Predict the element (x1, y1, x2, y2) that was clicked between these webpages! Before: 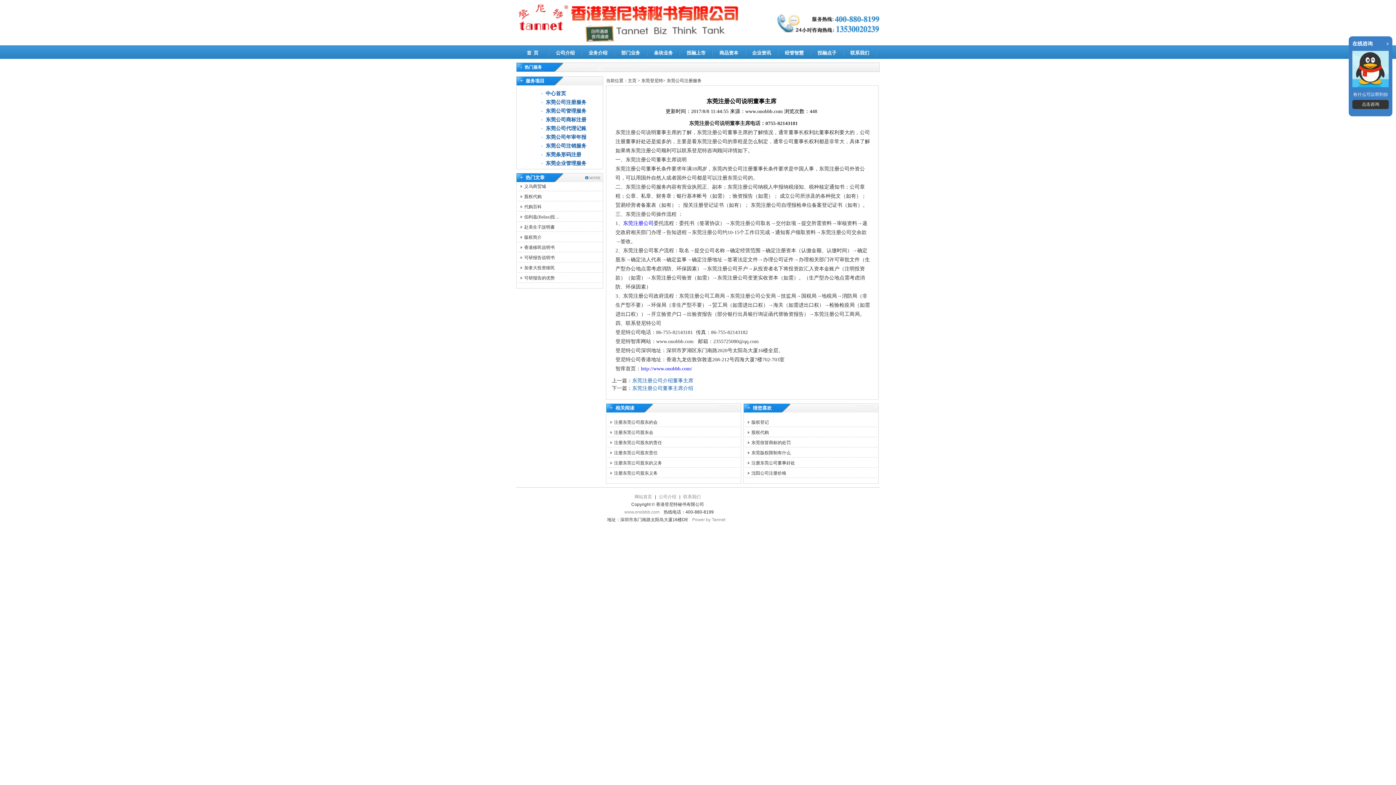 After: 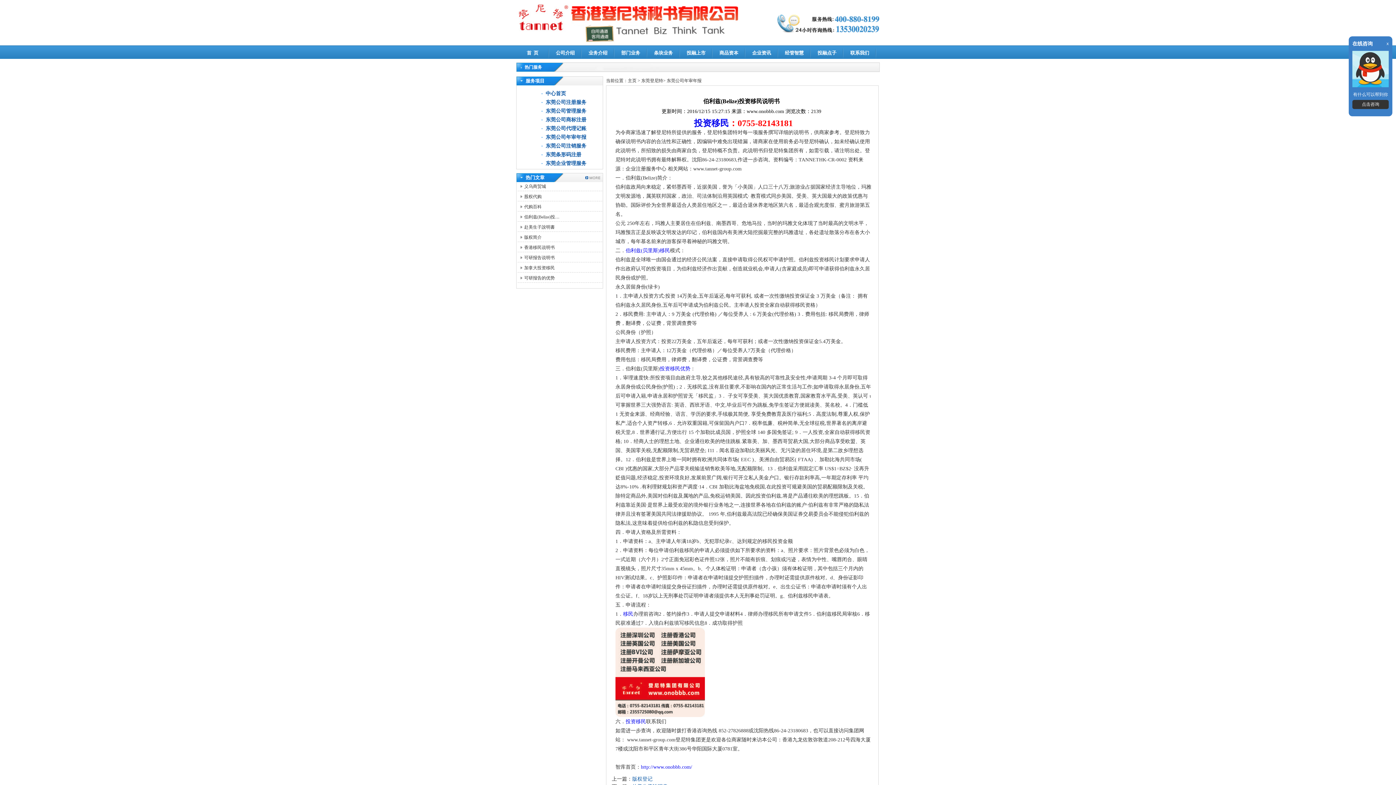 Action: bbox: (524, 214, 559, 219) label: 伯利兹(Belize)投…